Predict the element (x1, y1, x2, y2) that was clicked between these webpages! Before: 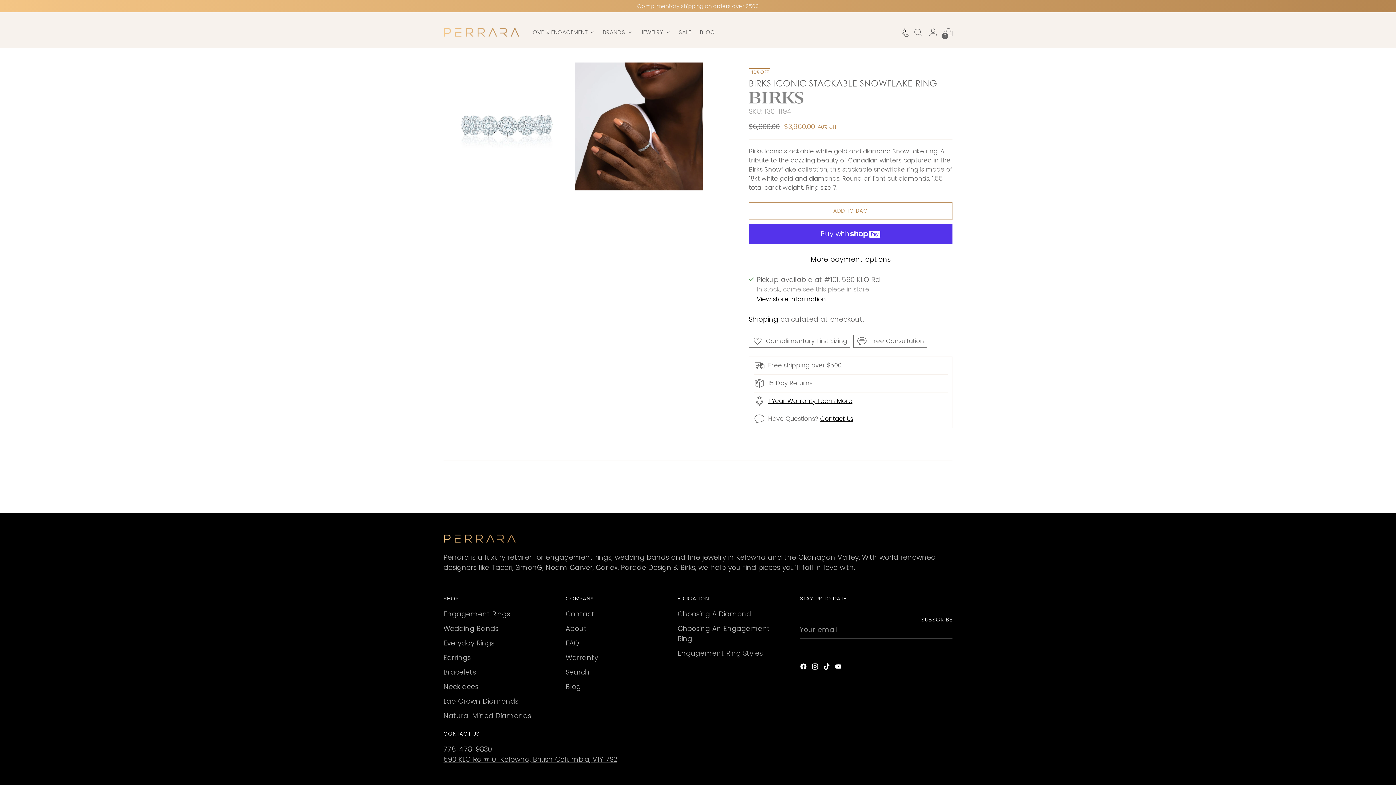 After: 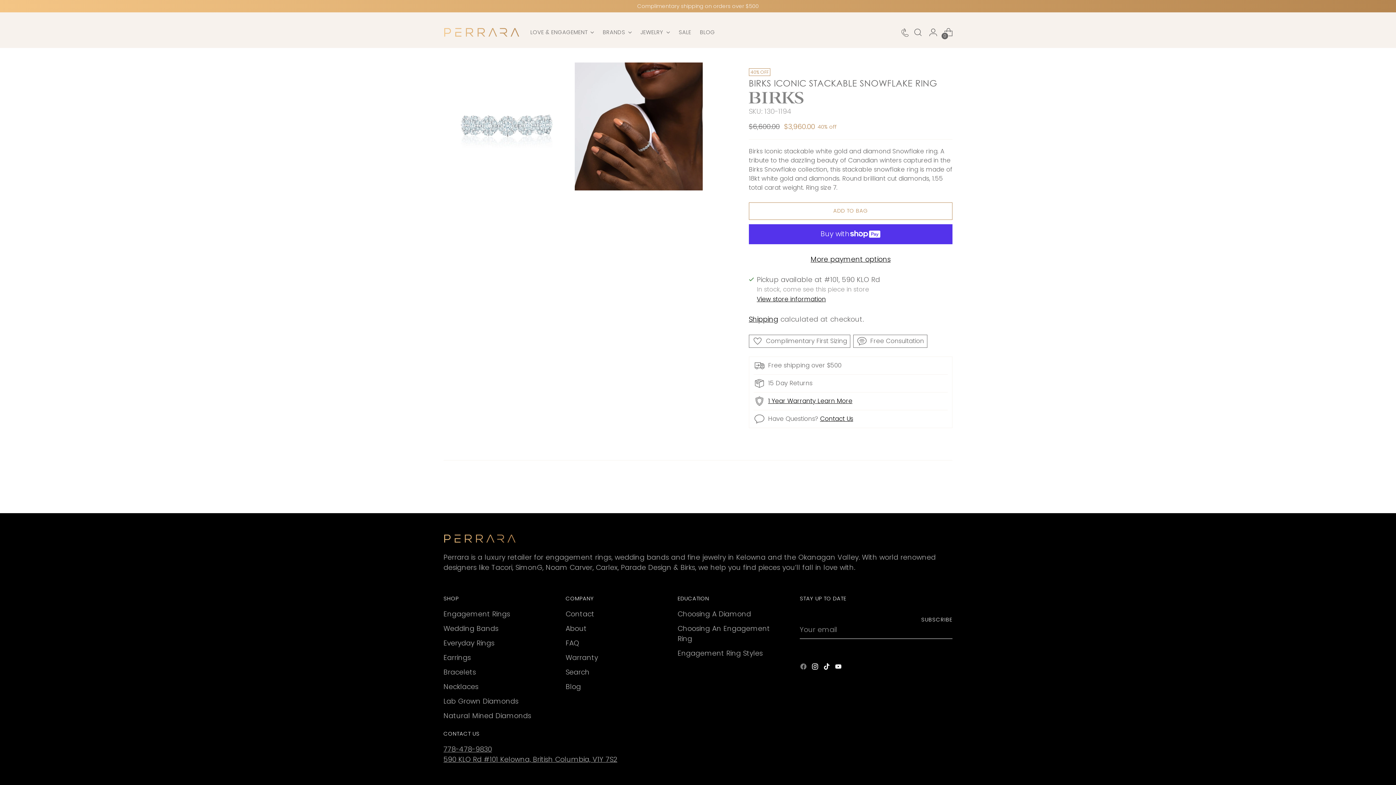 Action: bbox: (800, 663, 808, 673)